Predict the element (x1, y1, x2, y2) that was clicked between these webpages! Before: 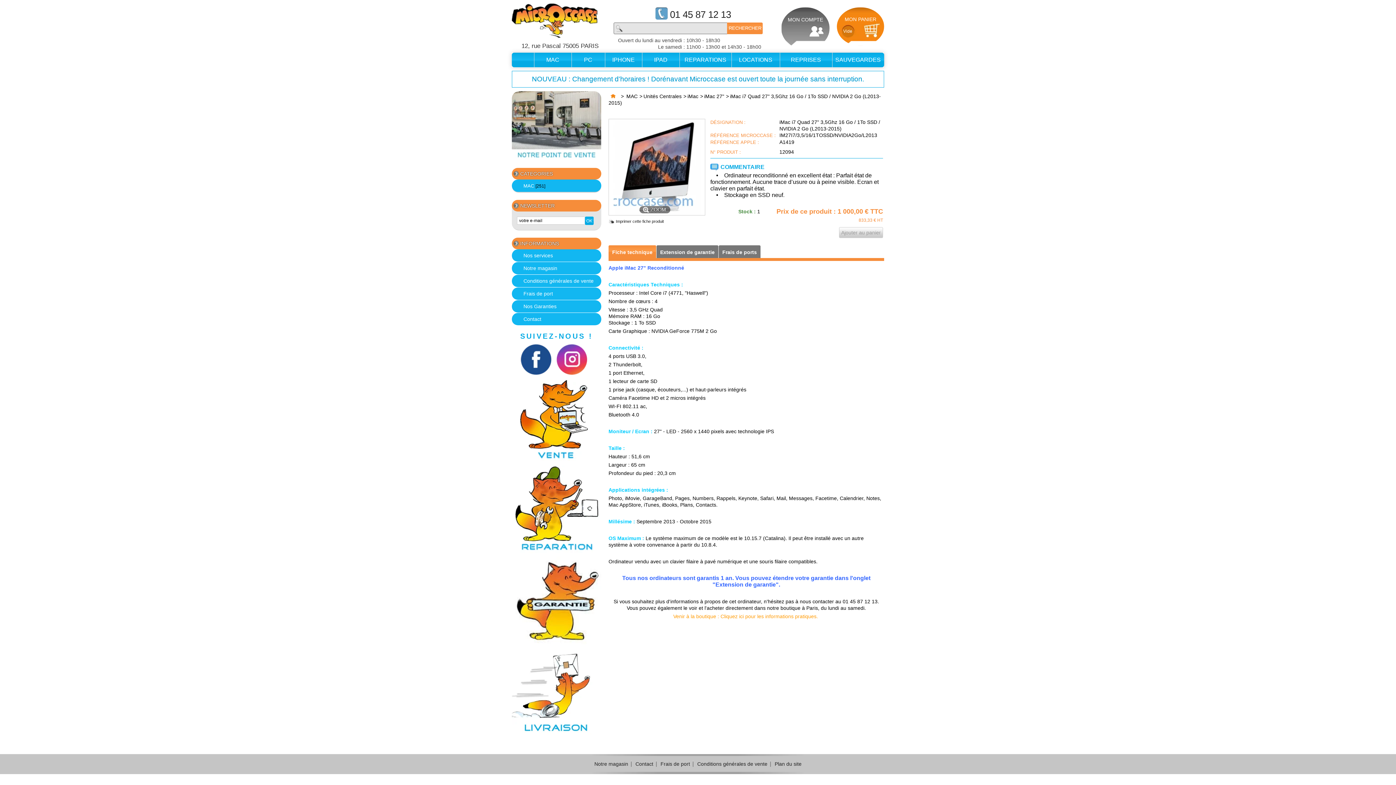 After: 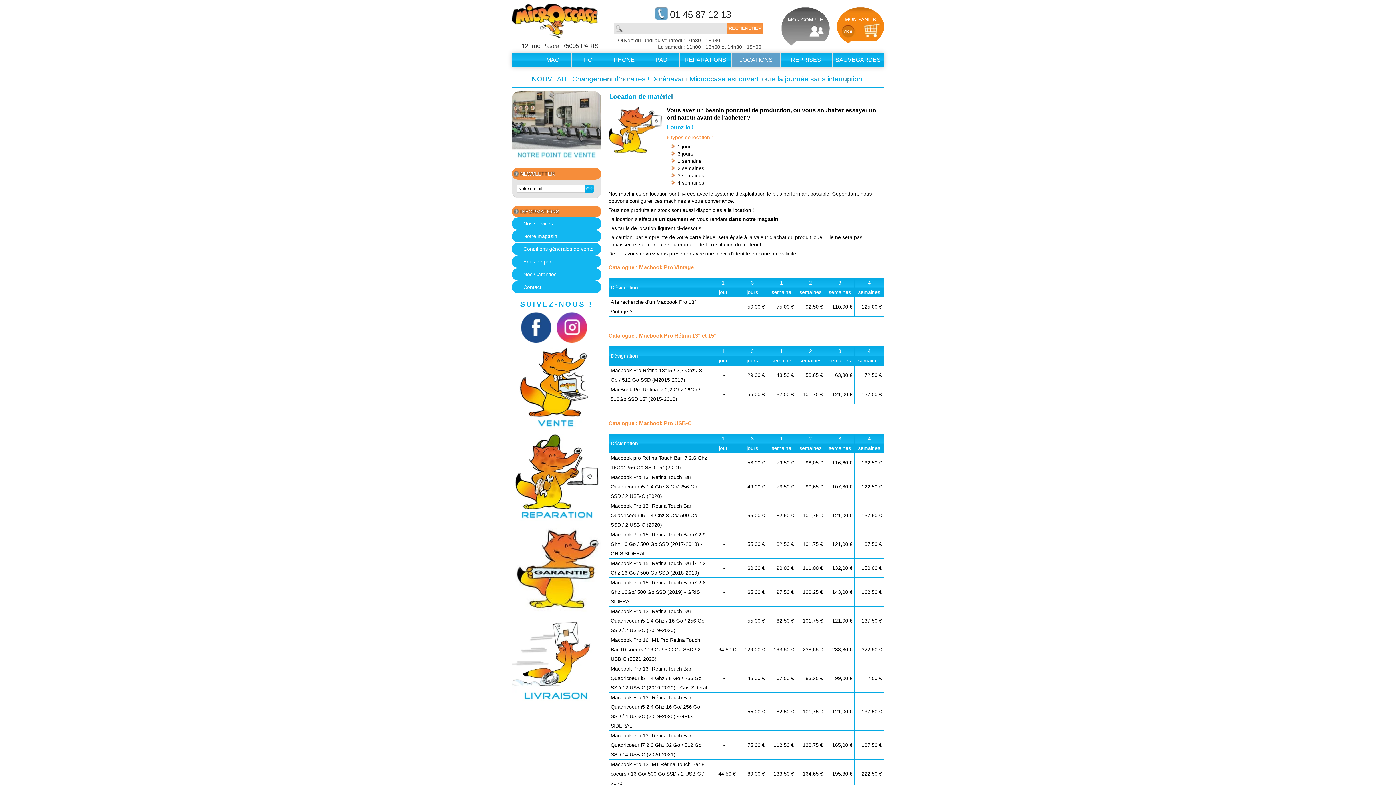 Action: bbox: (731, 52, 780, 67) label: LOCATIONS